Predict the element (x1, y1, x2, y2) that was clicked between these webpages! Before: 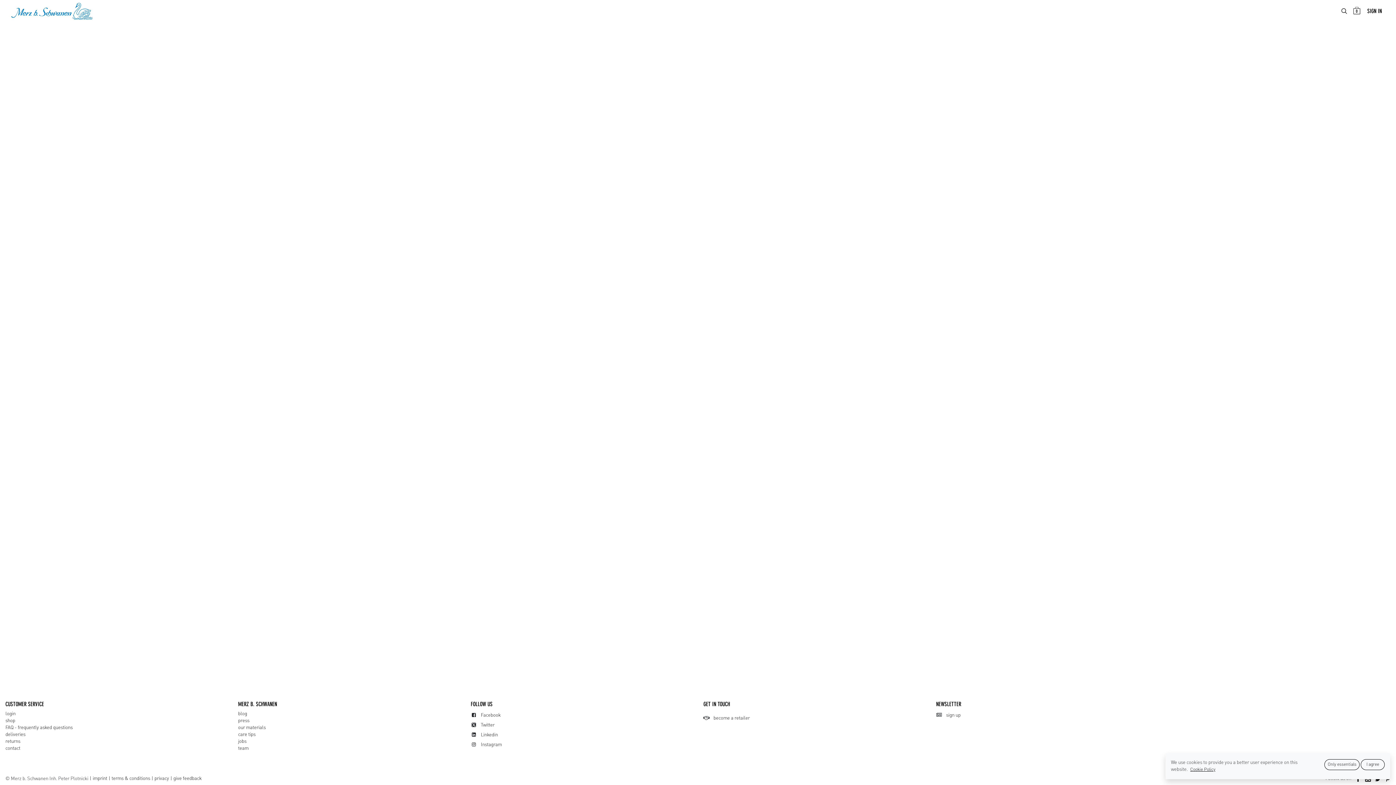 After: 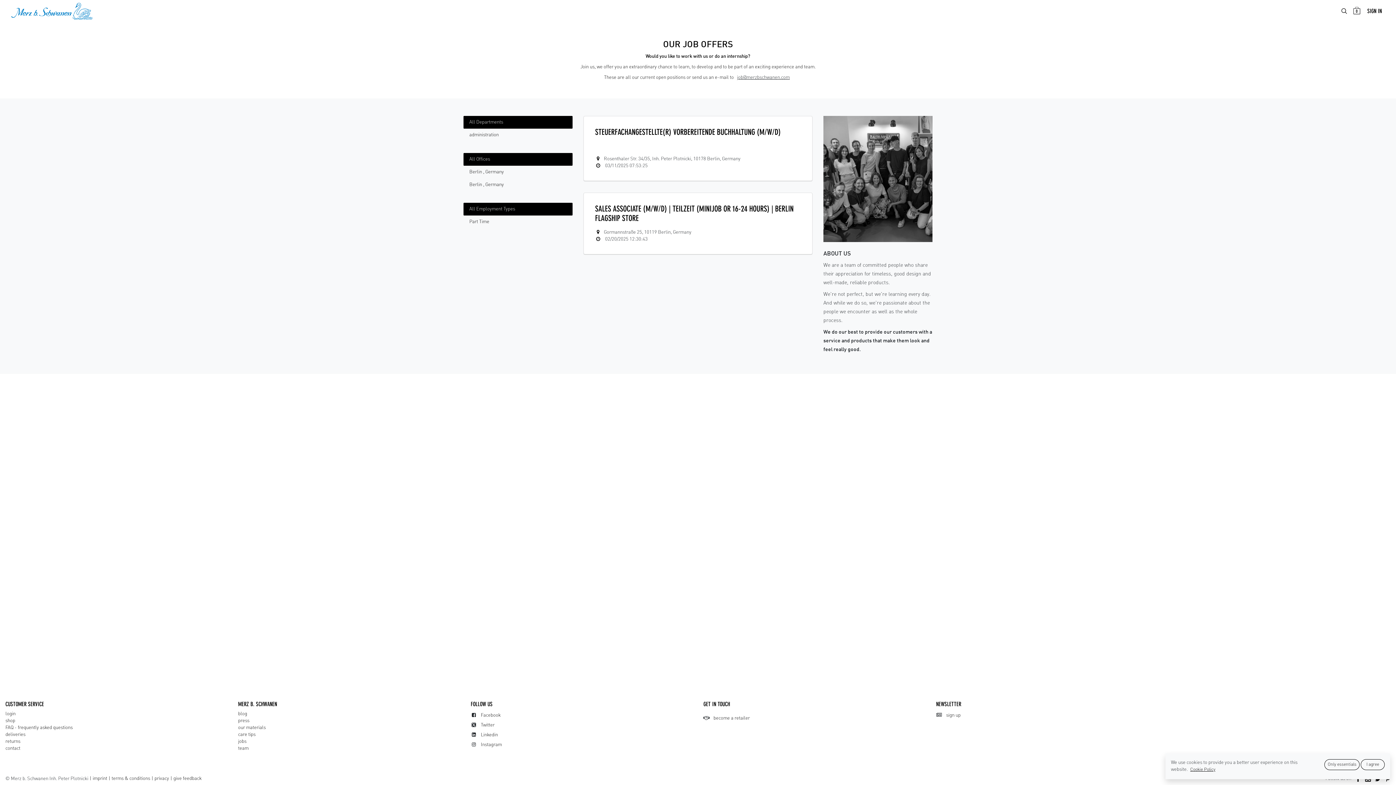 Action: label: jobs bbox: (238, 739, 246, 744)